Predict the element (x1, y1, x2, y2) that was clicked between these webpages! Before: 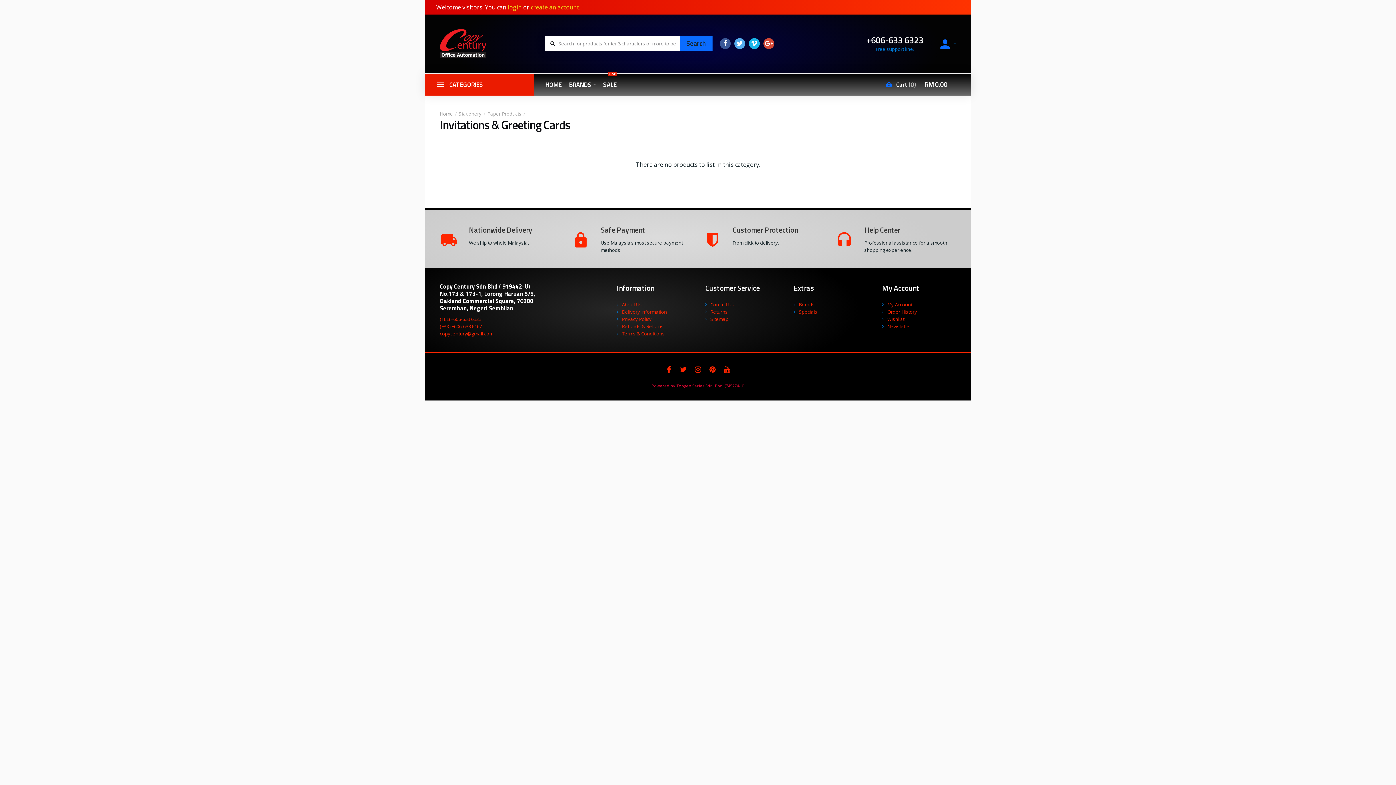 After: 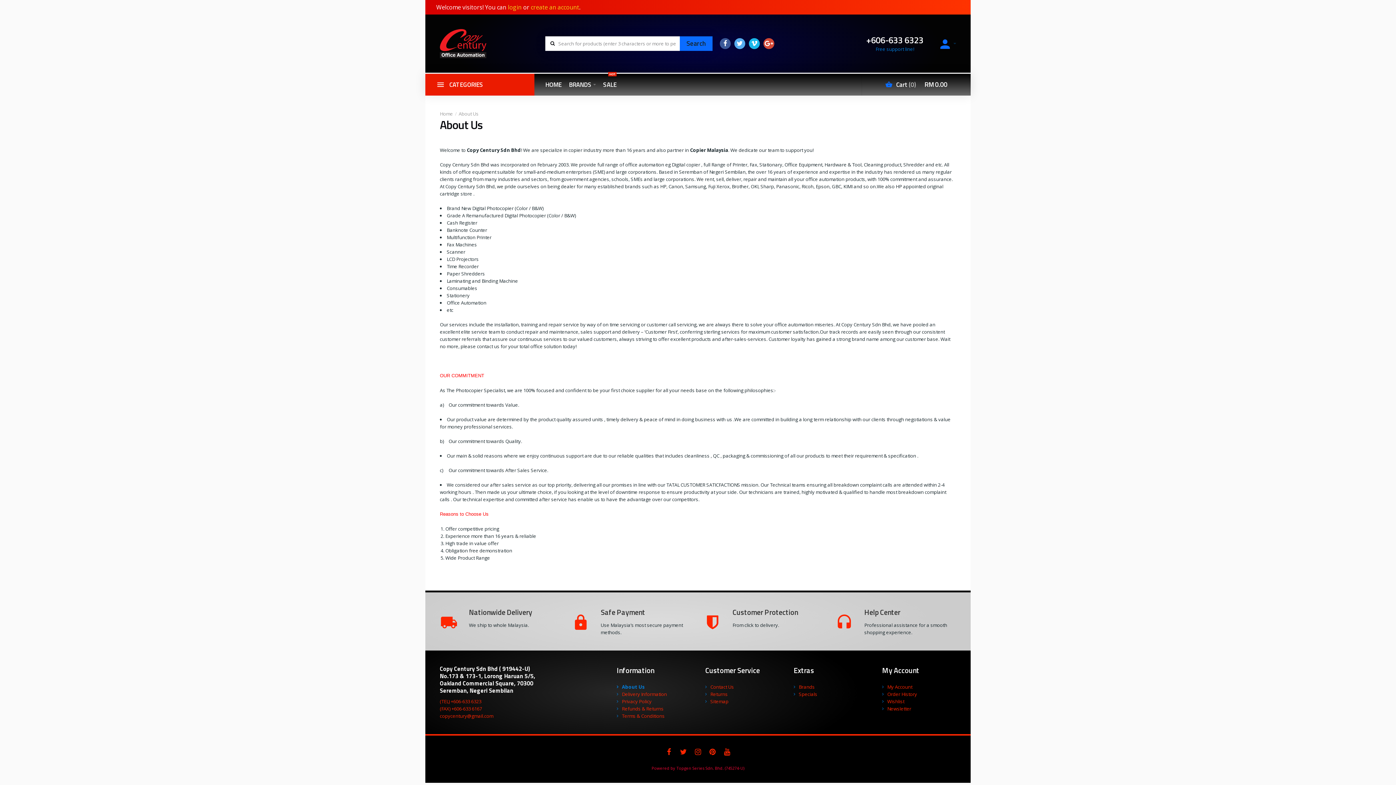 Action: bbox: (616, 301, 690, 308) label: About Us